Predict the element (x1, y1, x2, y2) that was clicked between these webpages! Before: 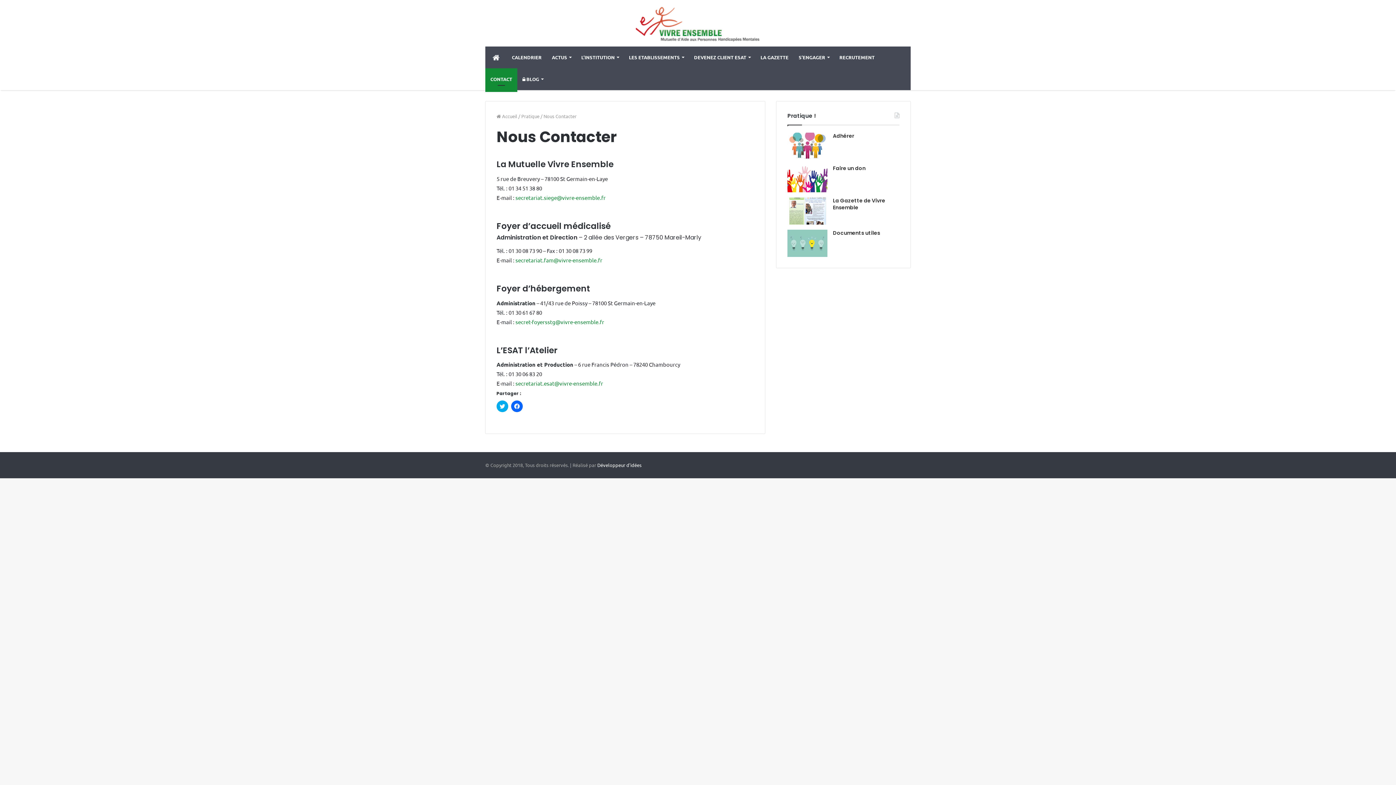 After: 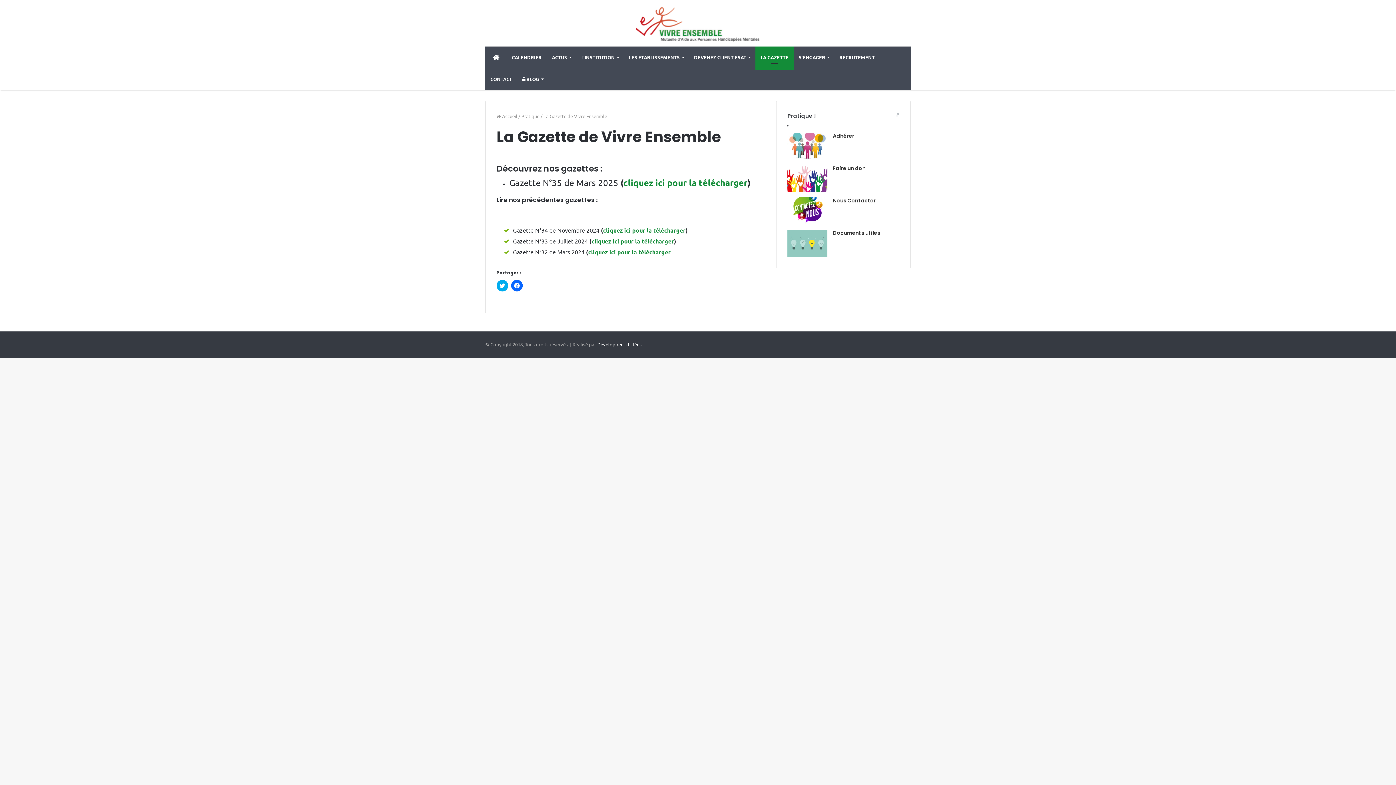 Action: label: LA GAZETTE bbox: (755, 46, 793, 68)